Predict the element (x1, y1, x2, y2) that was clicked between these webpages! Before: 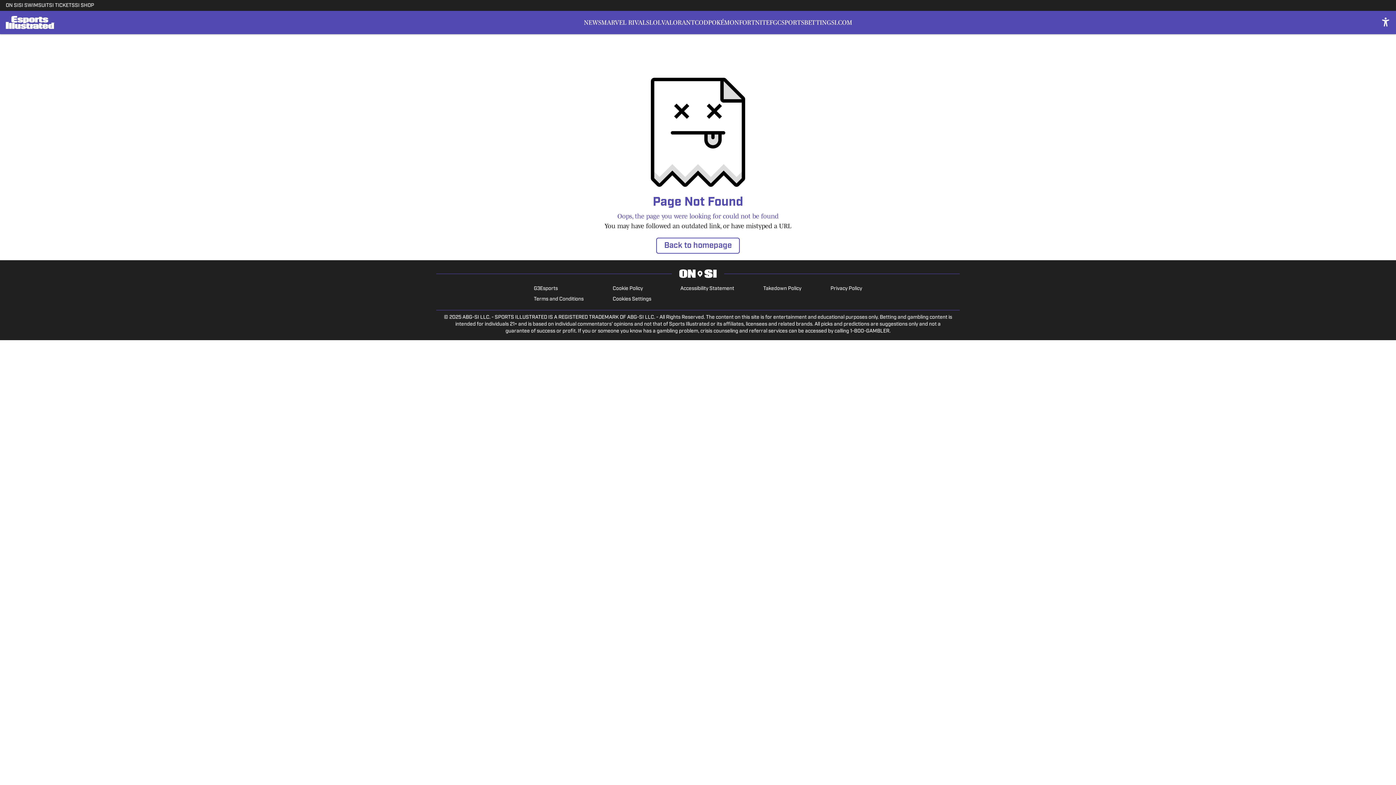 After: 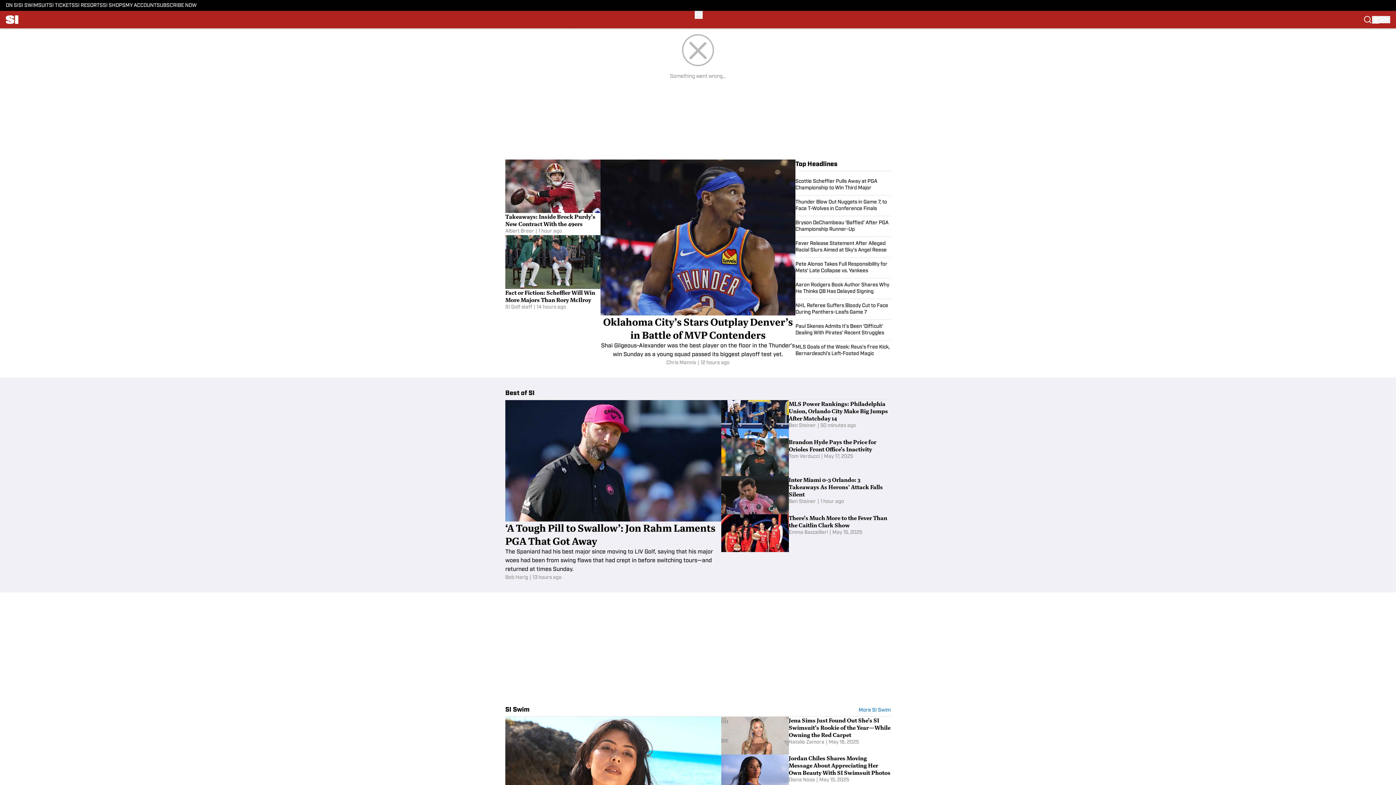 Action: label: SI.COM bbox: (831, 10, 852, 34)